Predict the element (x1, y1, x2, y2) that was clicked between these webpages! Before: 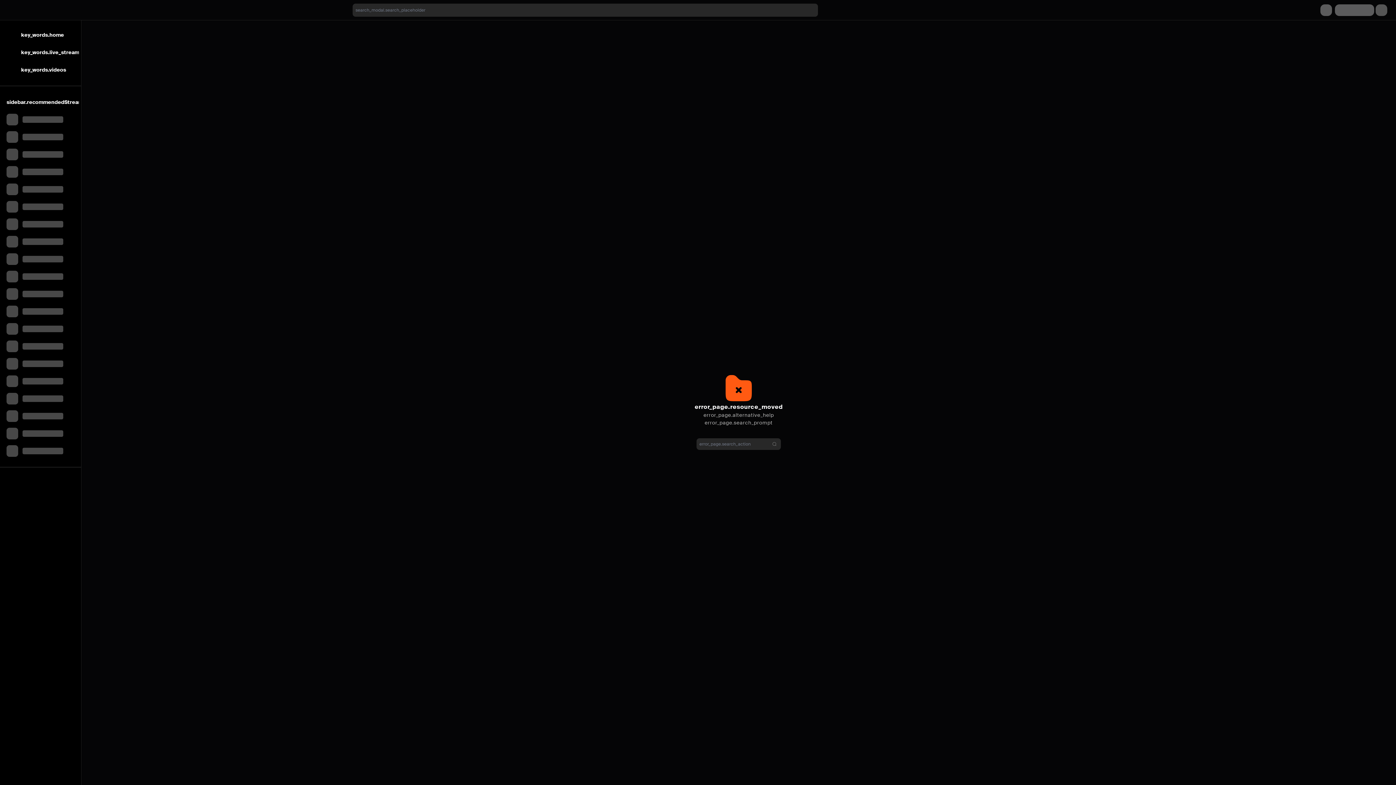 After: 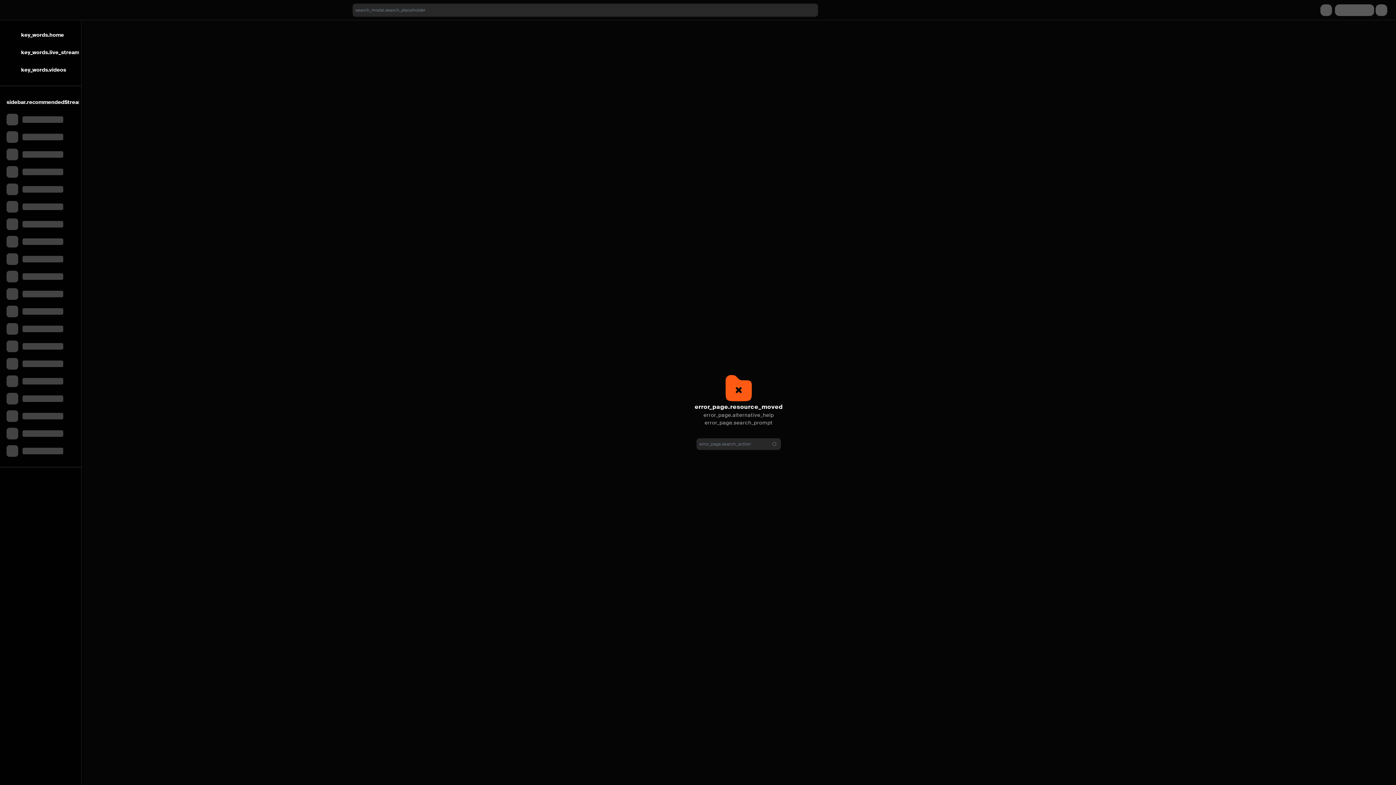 Action: bbox: (769, 438, 781, 450)